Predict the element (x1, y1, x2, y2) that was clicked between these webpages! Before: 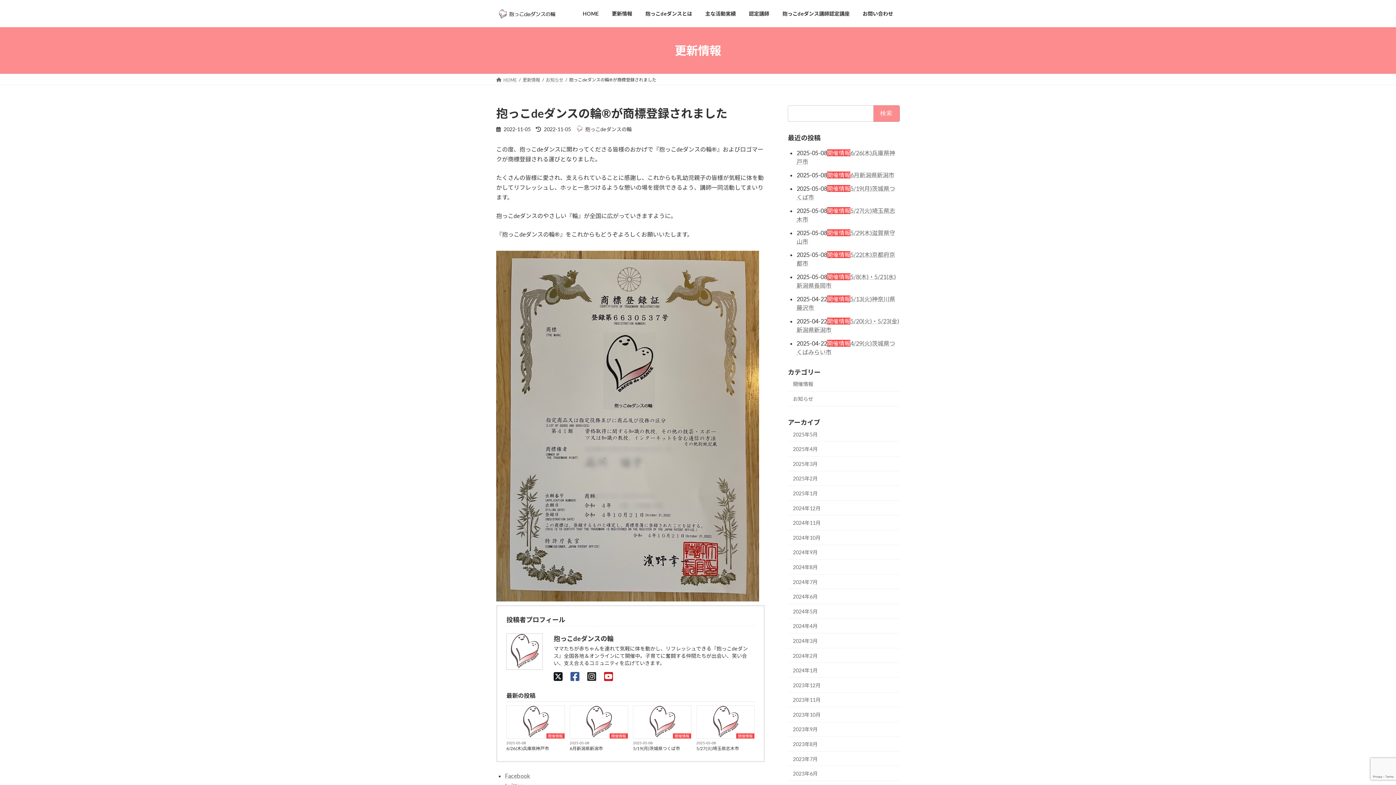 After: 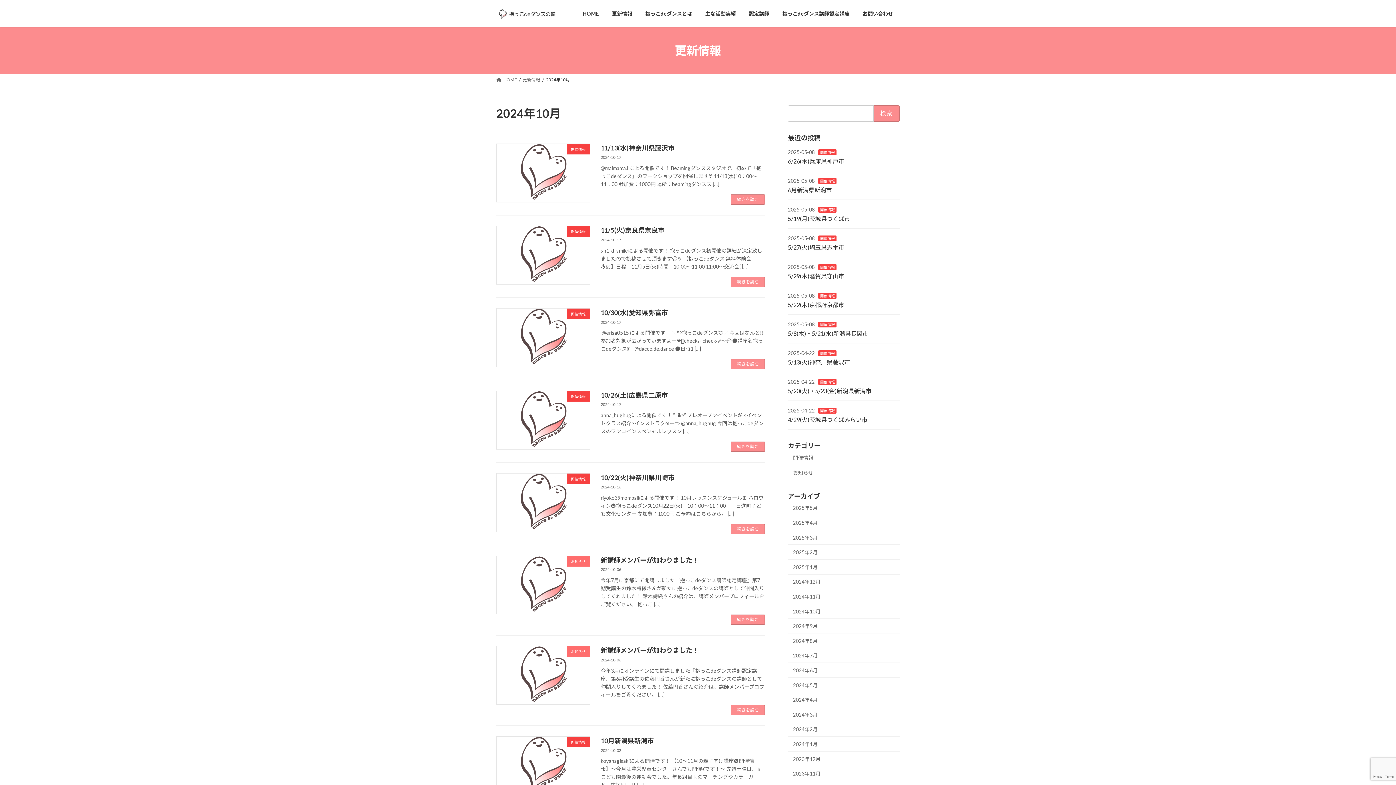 Action: label: 2024年10月 bbox: (788, 530, 900, 545)